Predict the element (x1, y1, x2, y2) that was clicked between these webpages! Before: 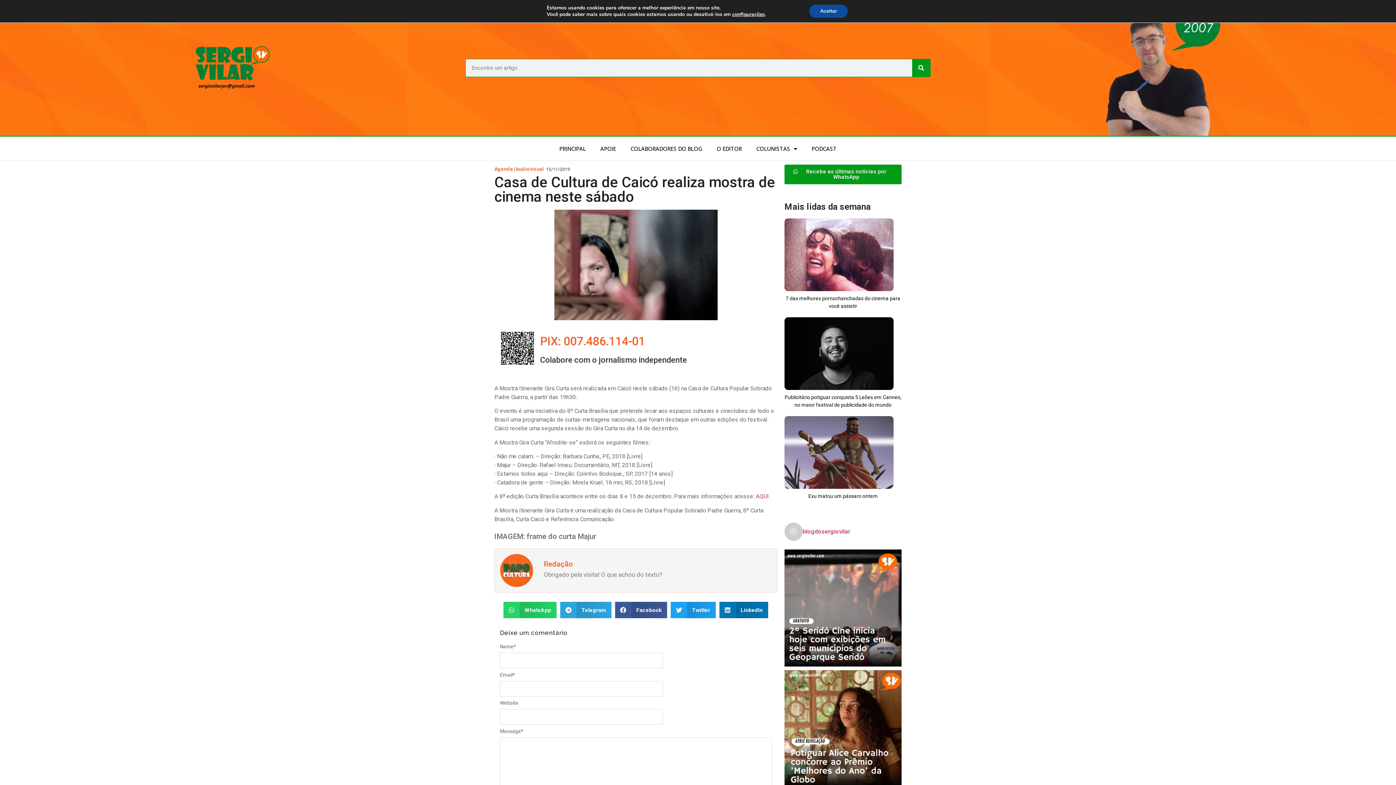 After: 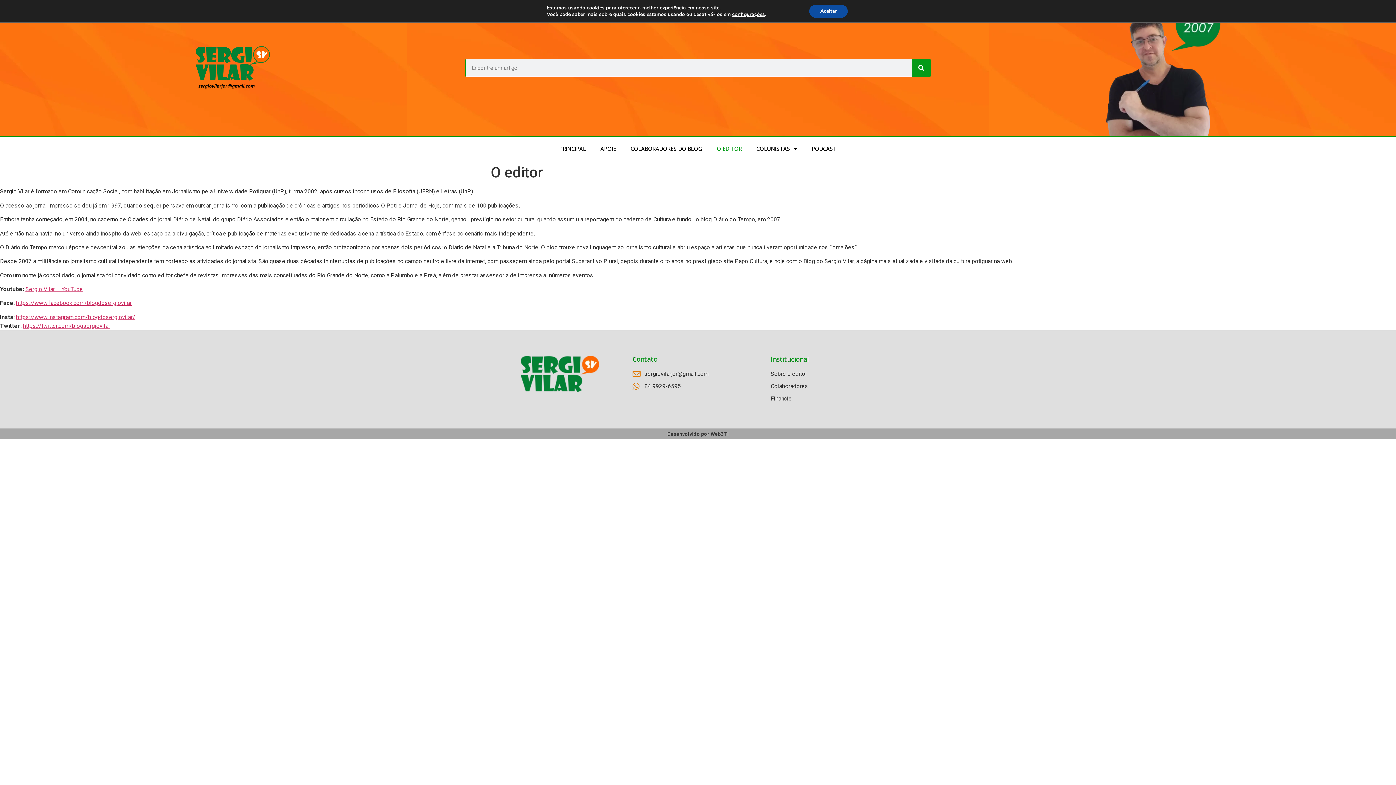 Action: bbox: (709, 140, 749, 157) label: O EDITOR